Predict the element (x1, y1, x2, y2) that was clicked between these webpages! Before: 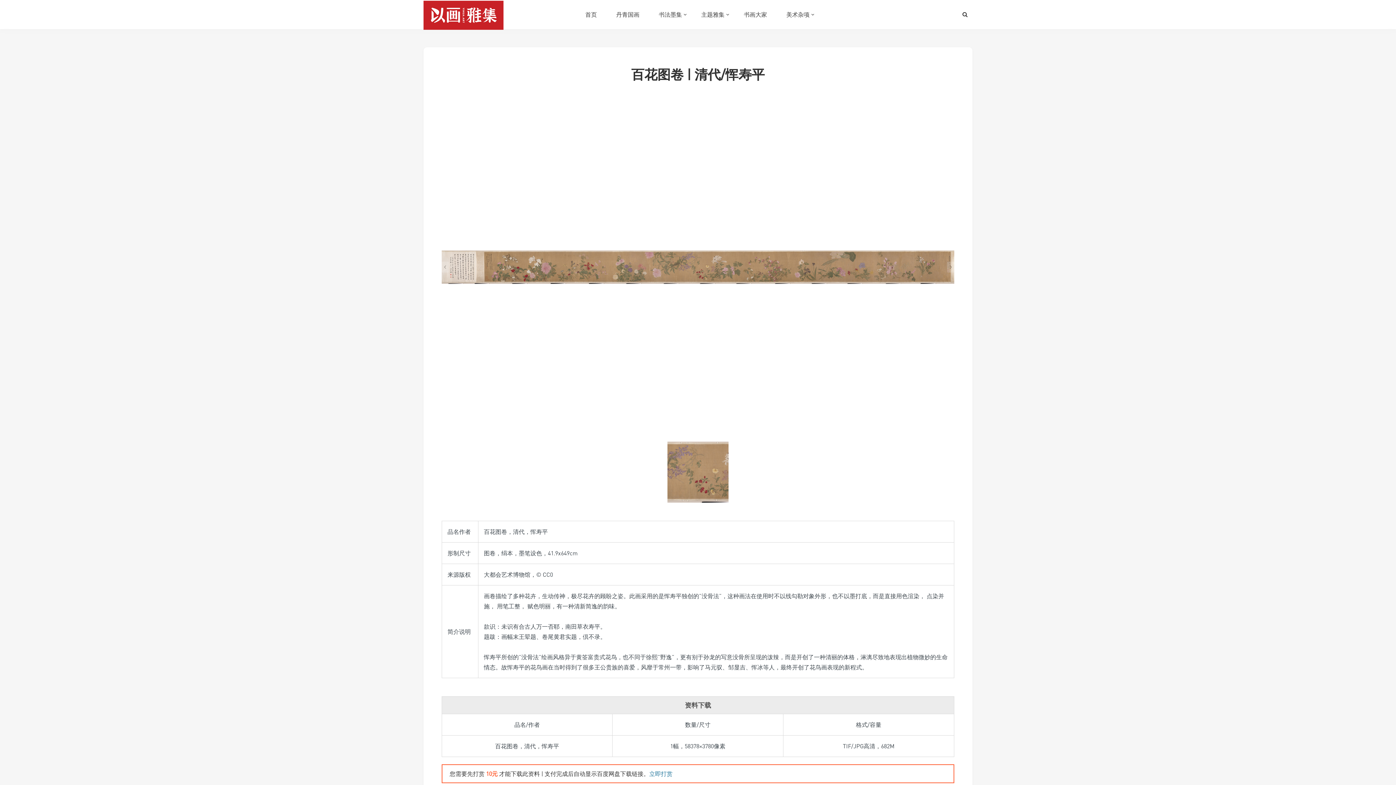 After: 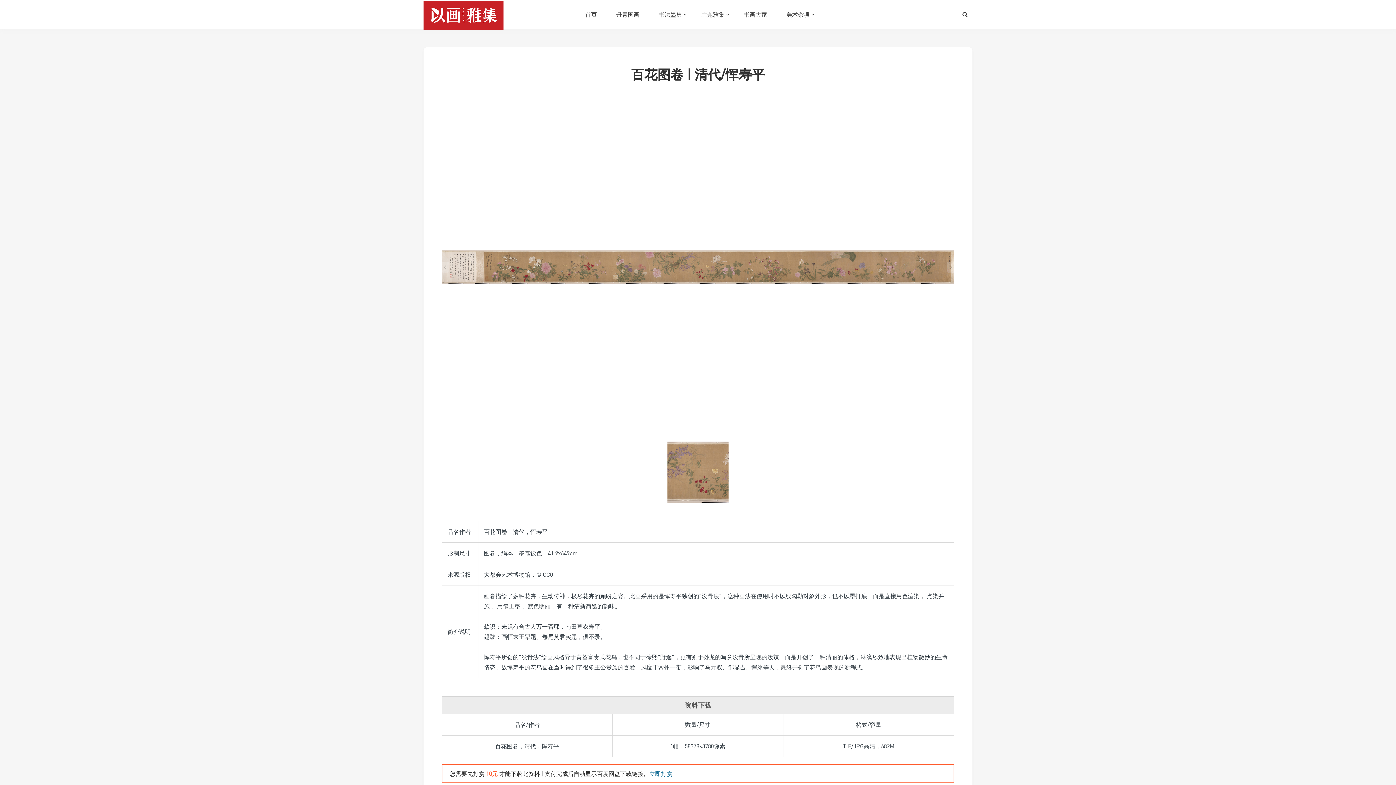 Action: label: Go to slide 1 bbox: (667, 441, 728, 502)